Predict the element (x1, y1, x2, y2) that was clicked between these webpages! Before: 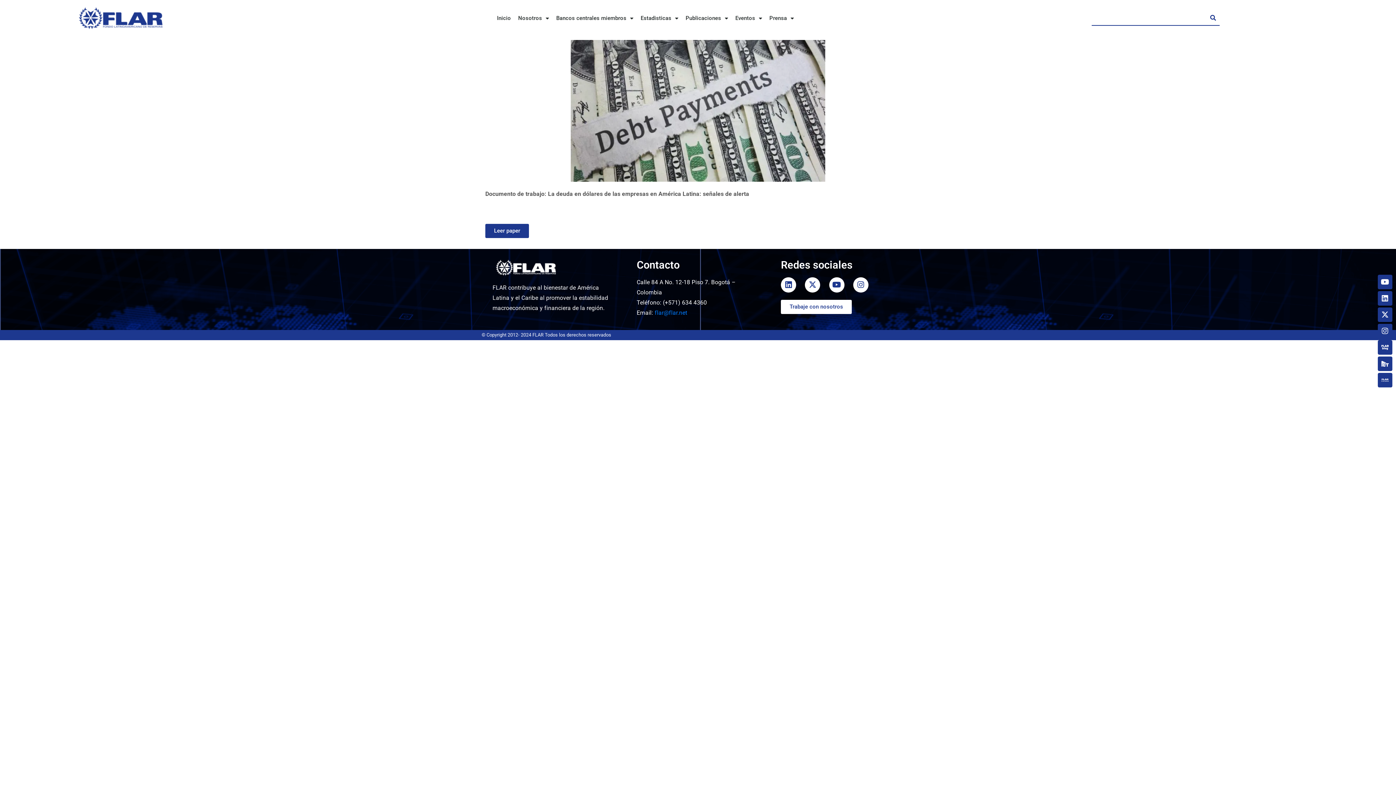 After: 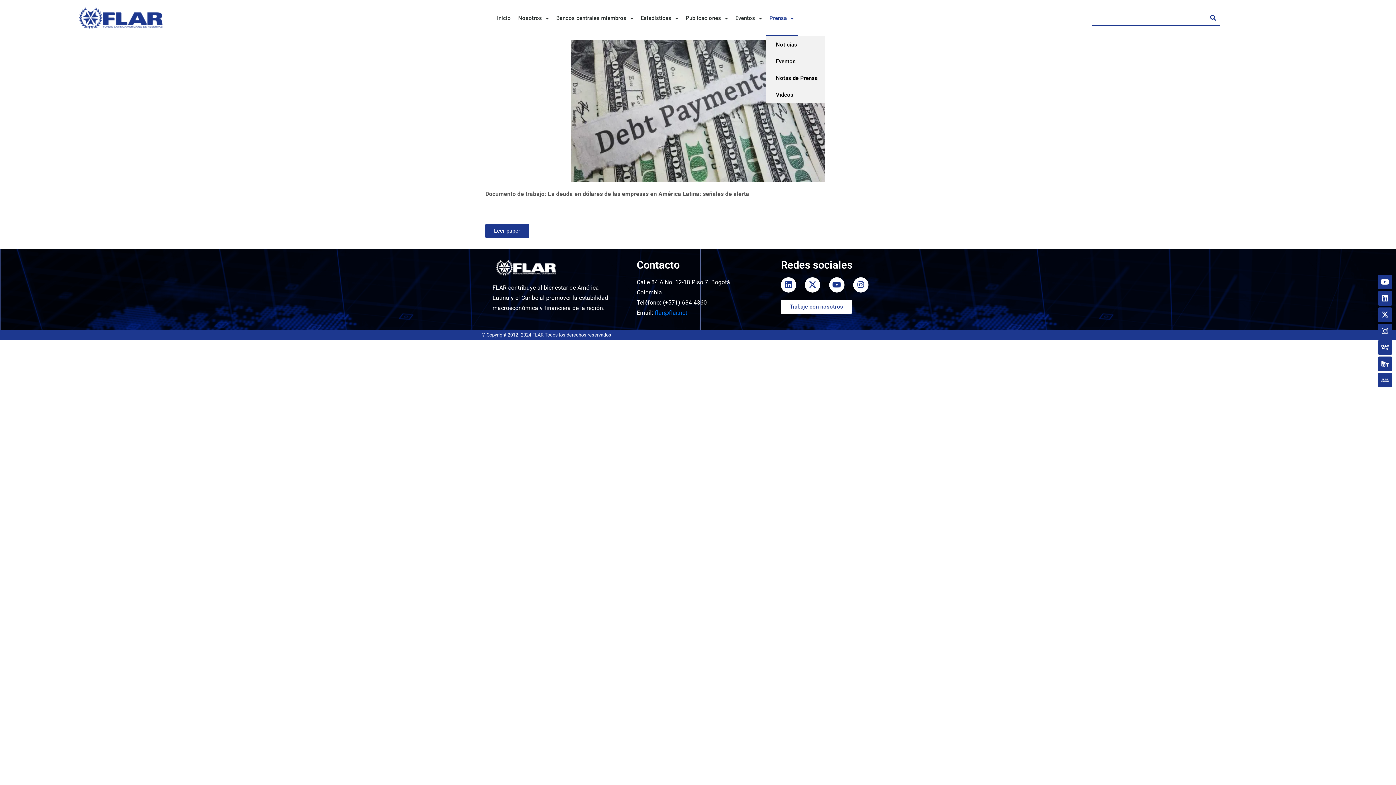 Action: bbox: (765, 0, 797, 36) label: Prensa